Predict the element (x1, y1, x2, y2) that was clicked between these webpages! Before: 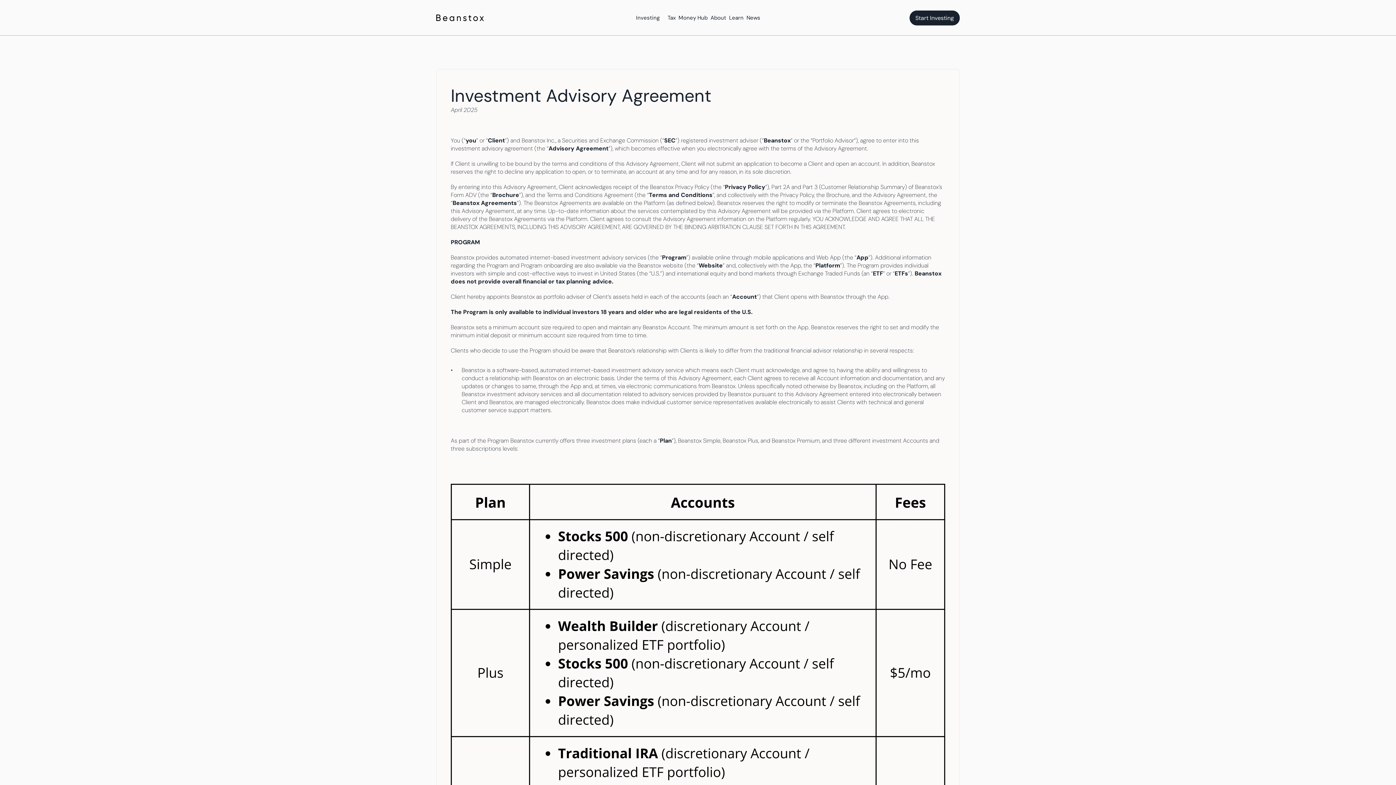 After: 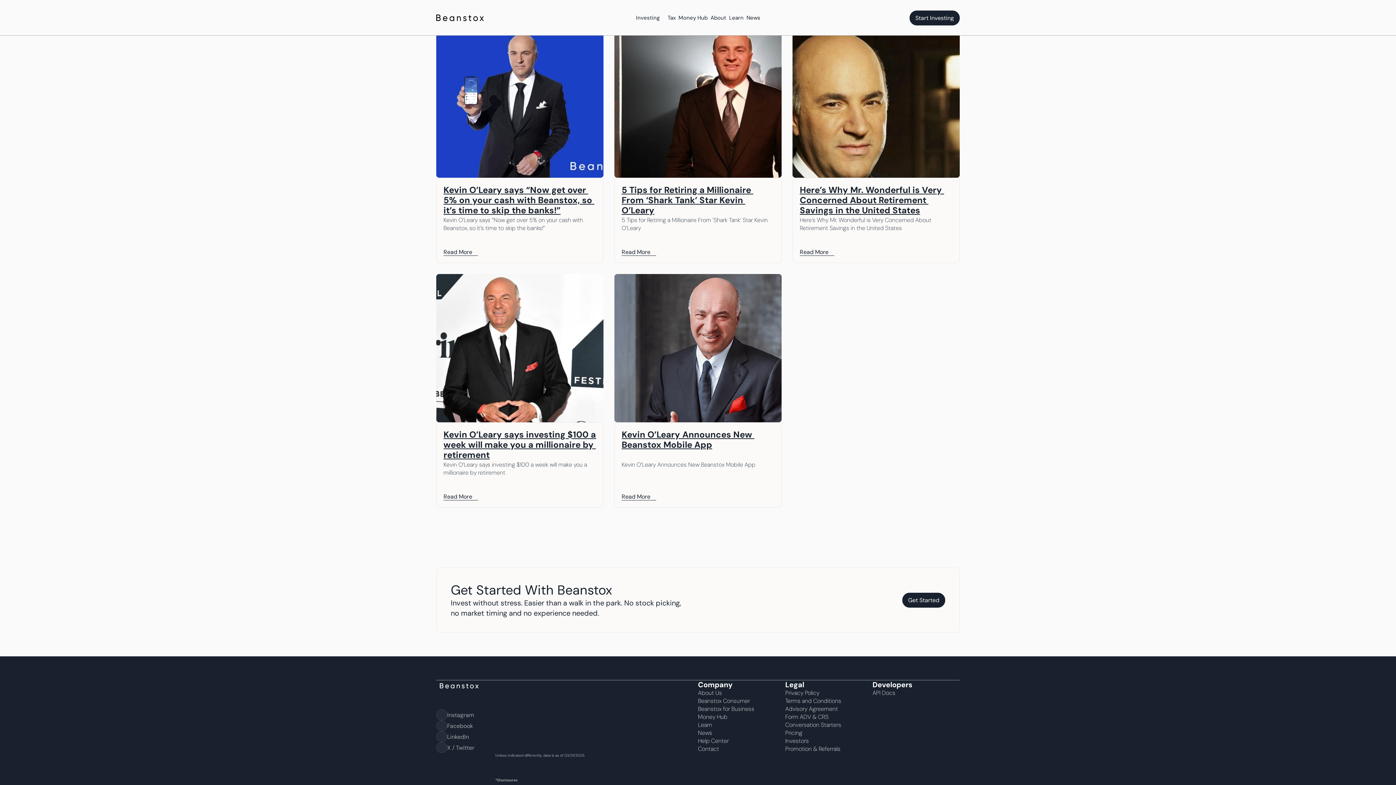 Action: bbox: (745, 11, 762, 24) label: News